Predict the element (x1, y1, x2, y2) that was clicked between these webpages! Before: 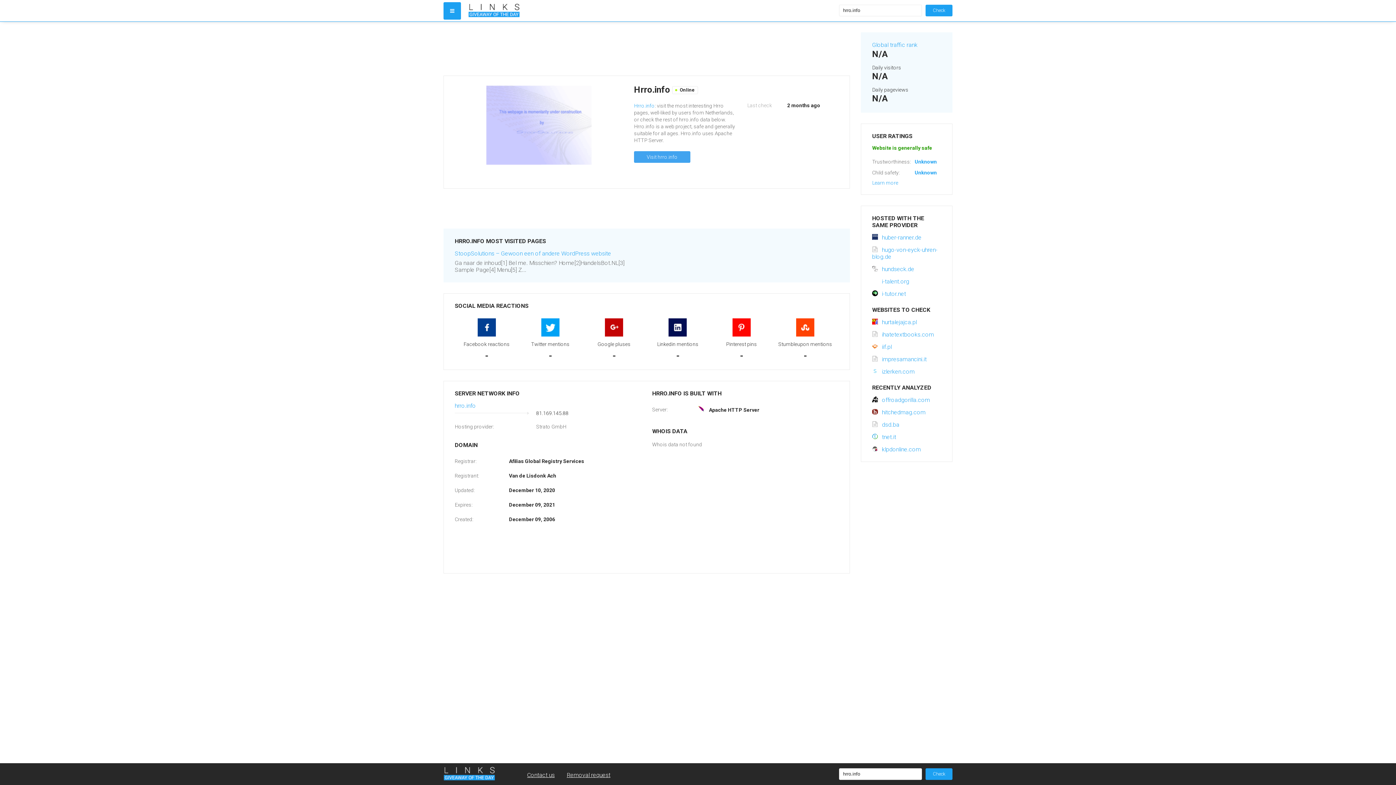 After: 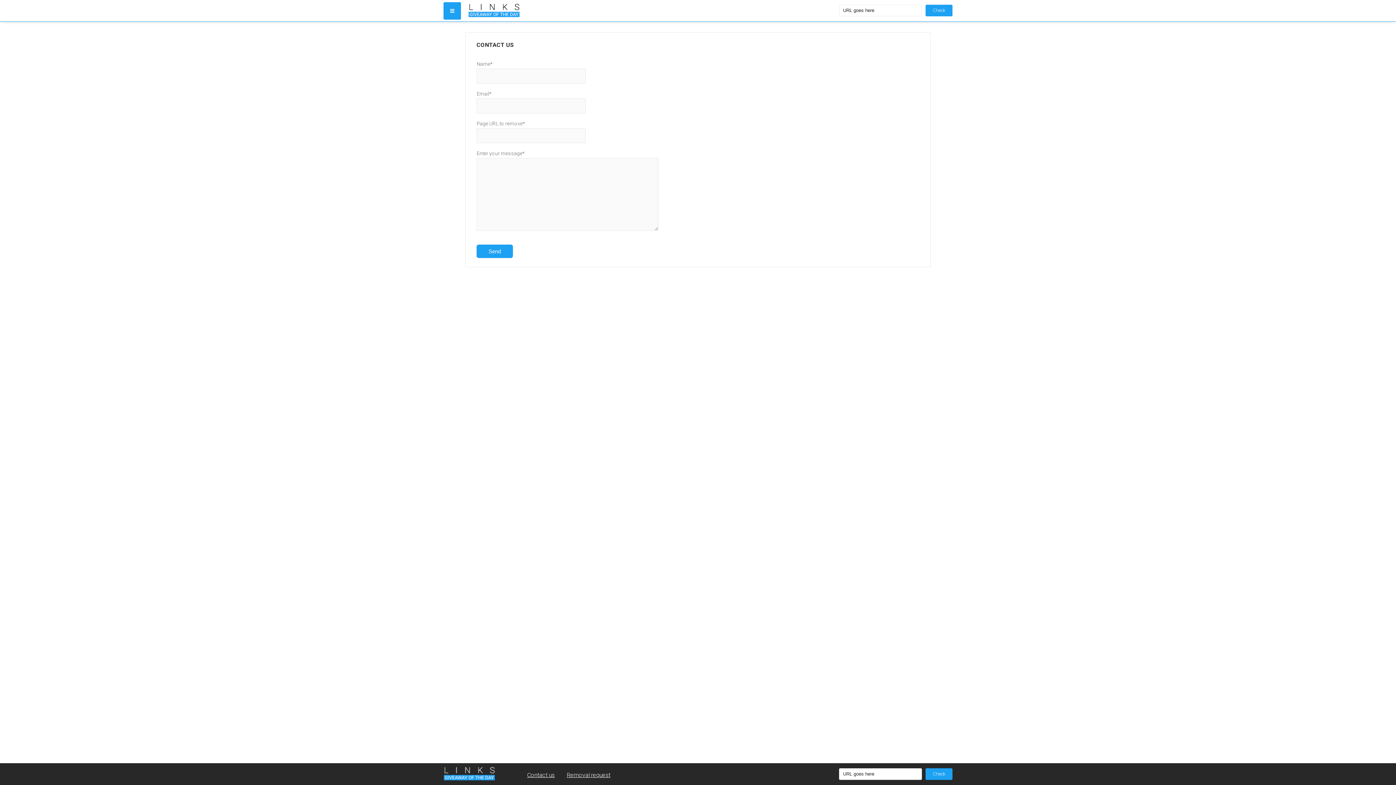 Action: label: Contact us bbox: (527, 772, 554, 778)